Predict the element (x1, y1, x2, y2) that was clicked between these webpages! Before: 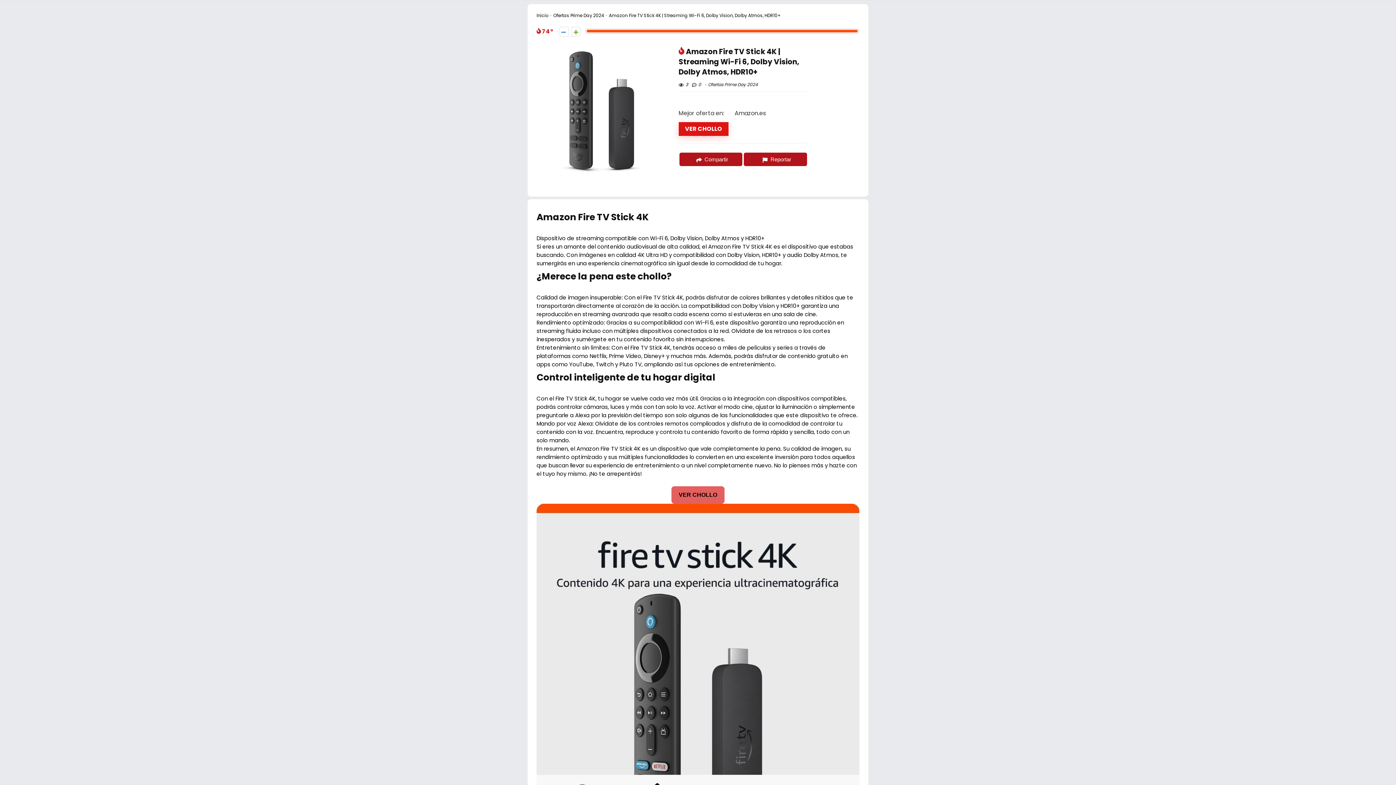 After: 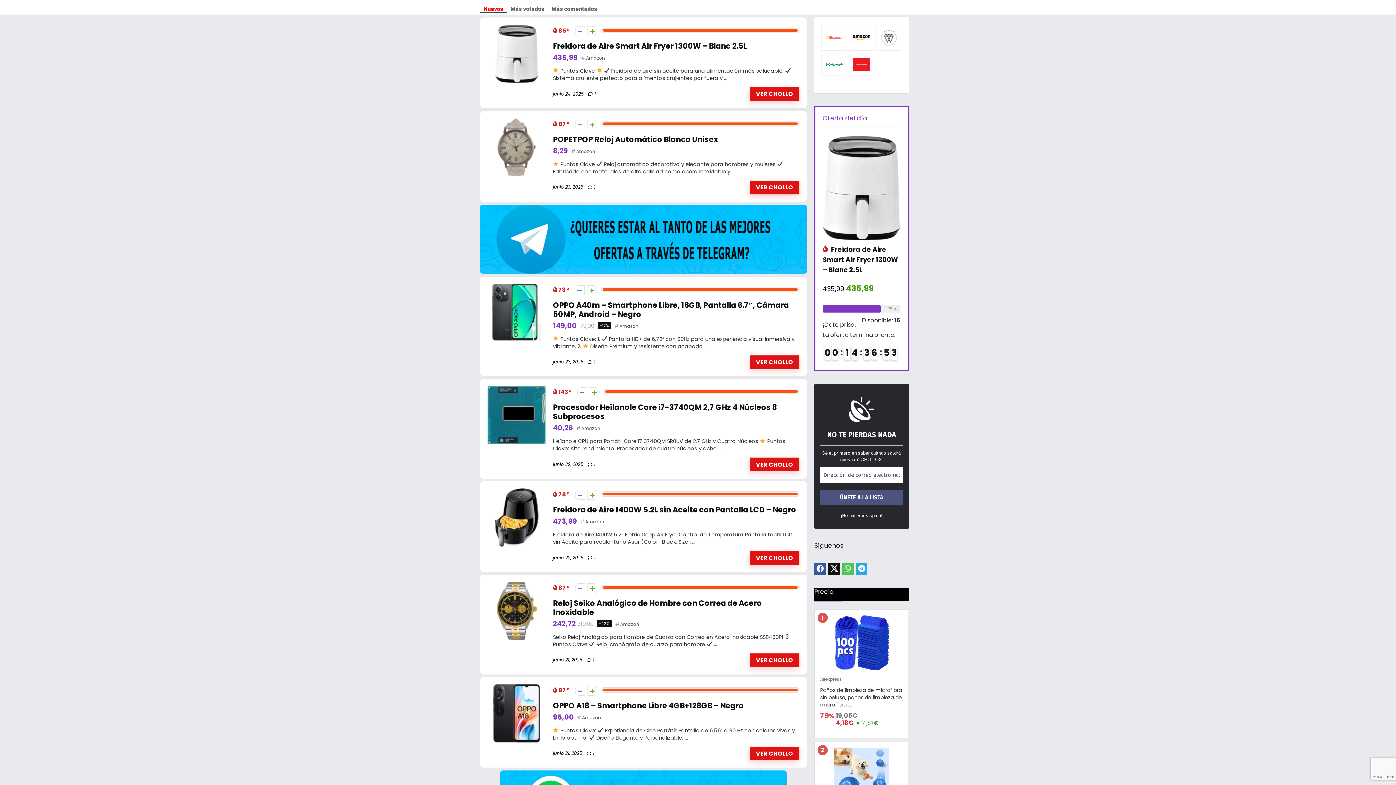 Action: label: Inicio bbox: (536, 12, 548, 18)